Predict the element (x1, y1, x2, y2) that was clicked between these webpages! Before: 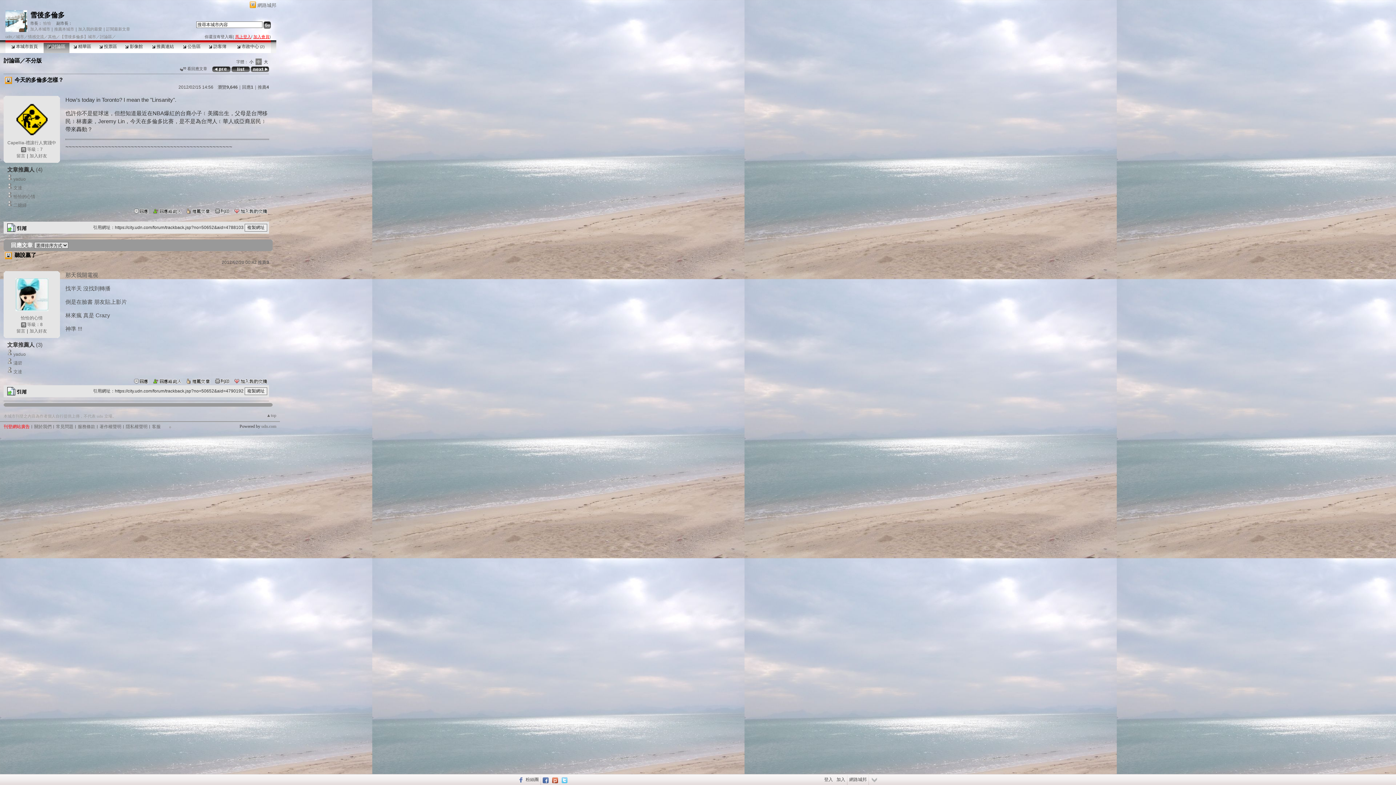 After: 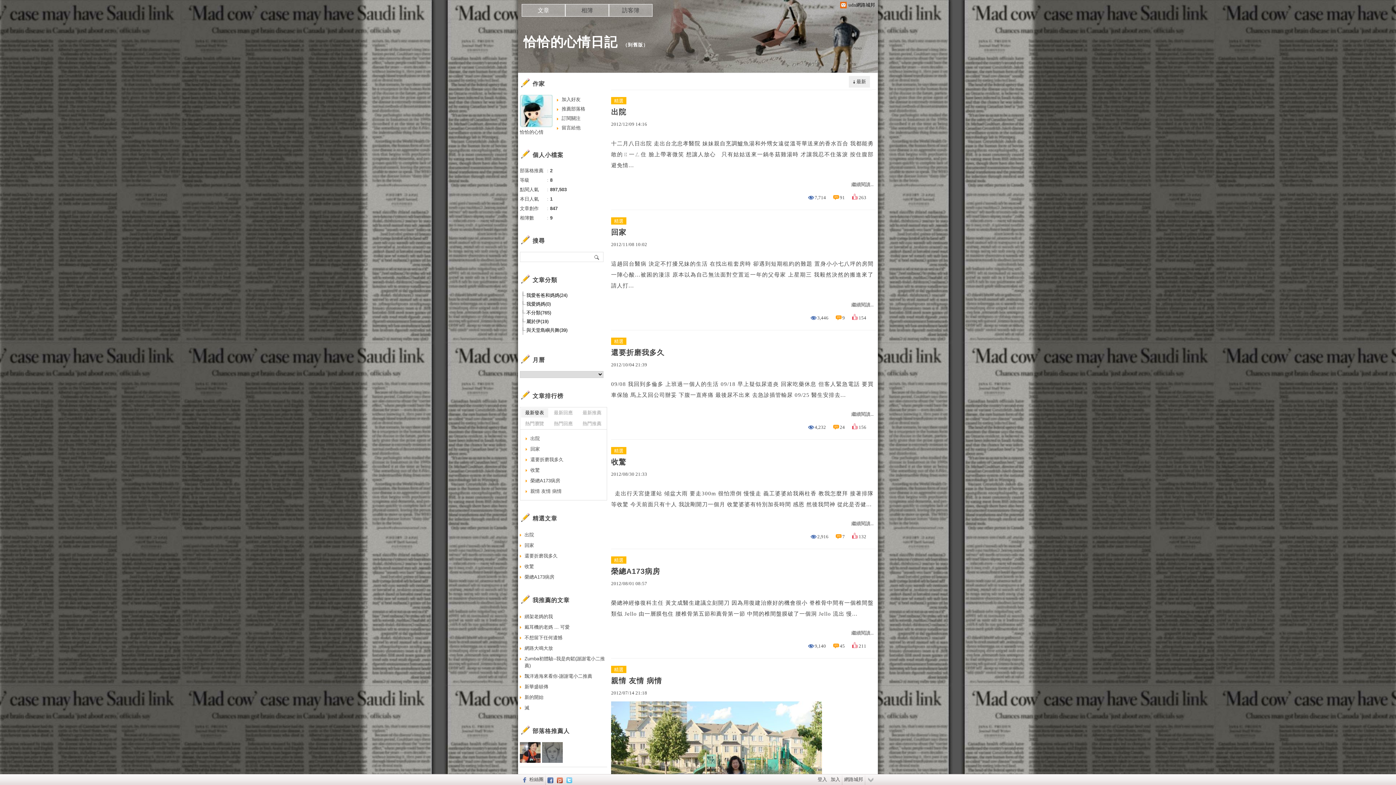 Action: bbox: (15, 310, 48, 316)